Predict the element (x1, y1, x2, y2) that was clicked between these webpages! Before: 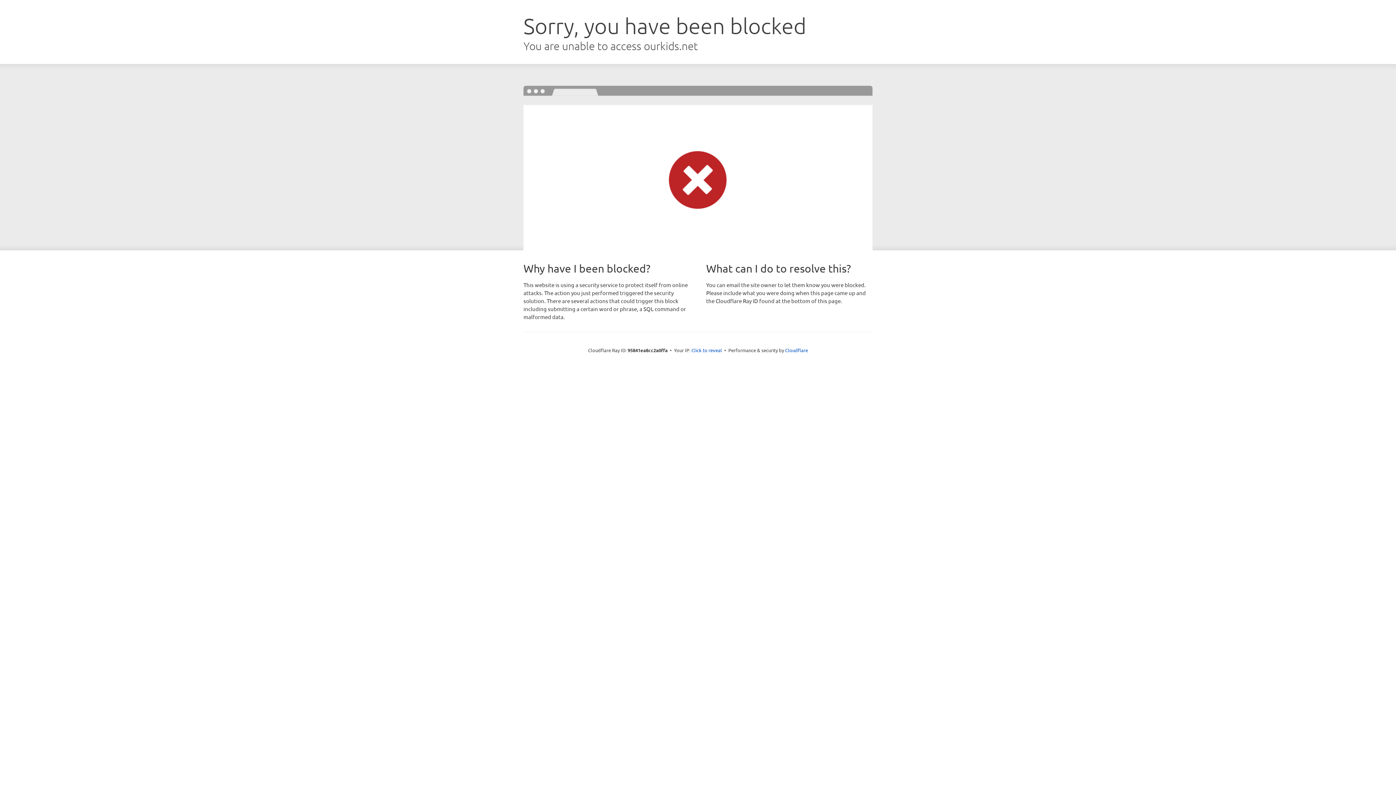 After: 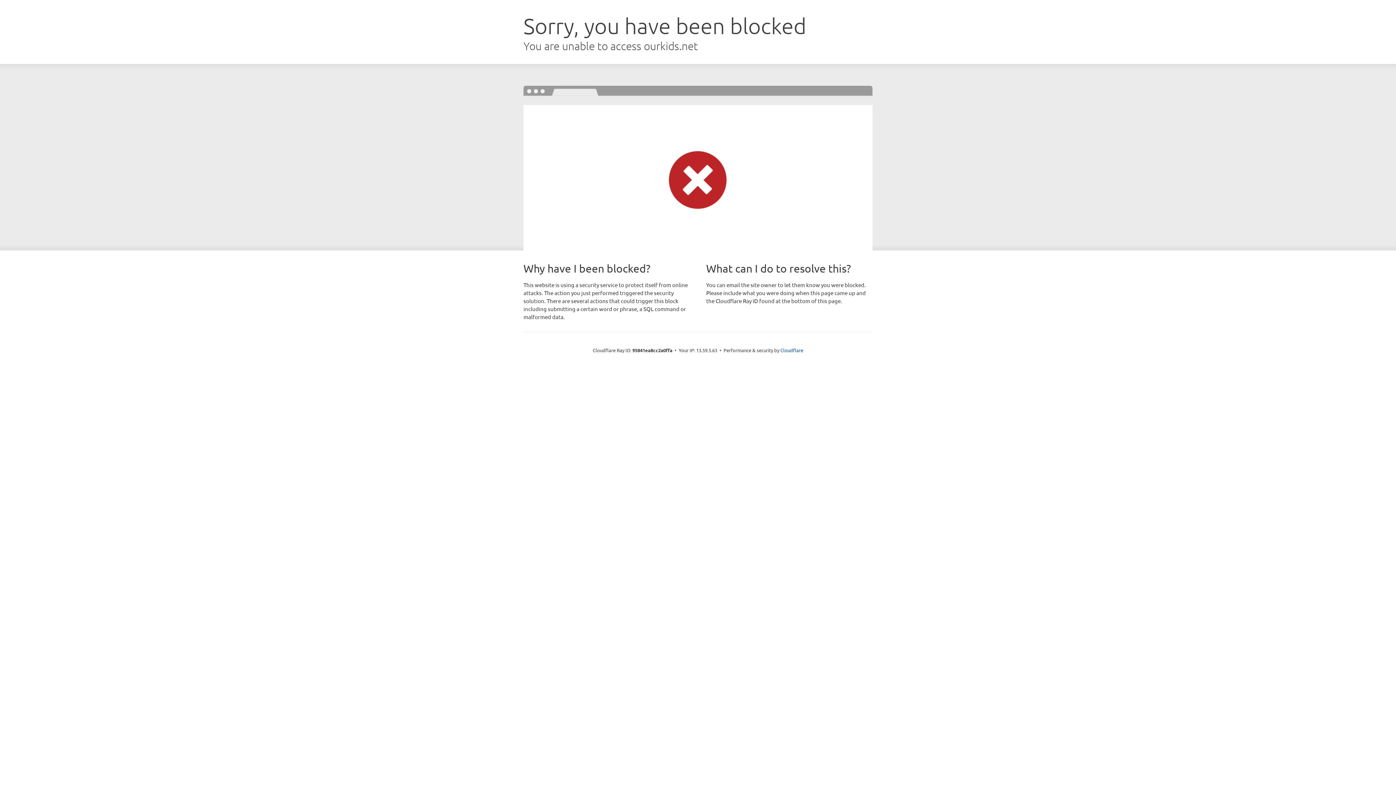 Action: bbox: (691, 346, 722, 353) label: Click to reveal